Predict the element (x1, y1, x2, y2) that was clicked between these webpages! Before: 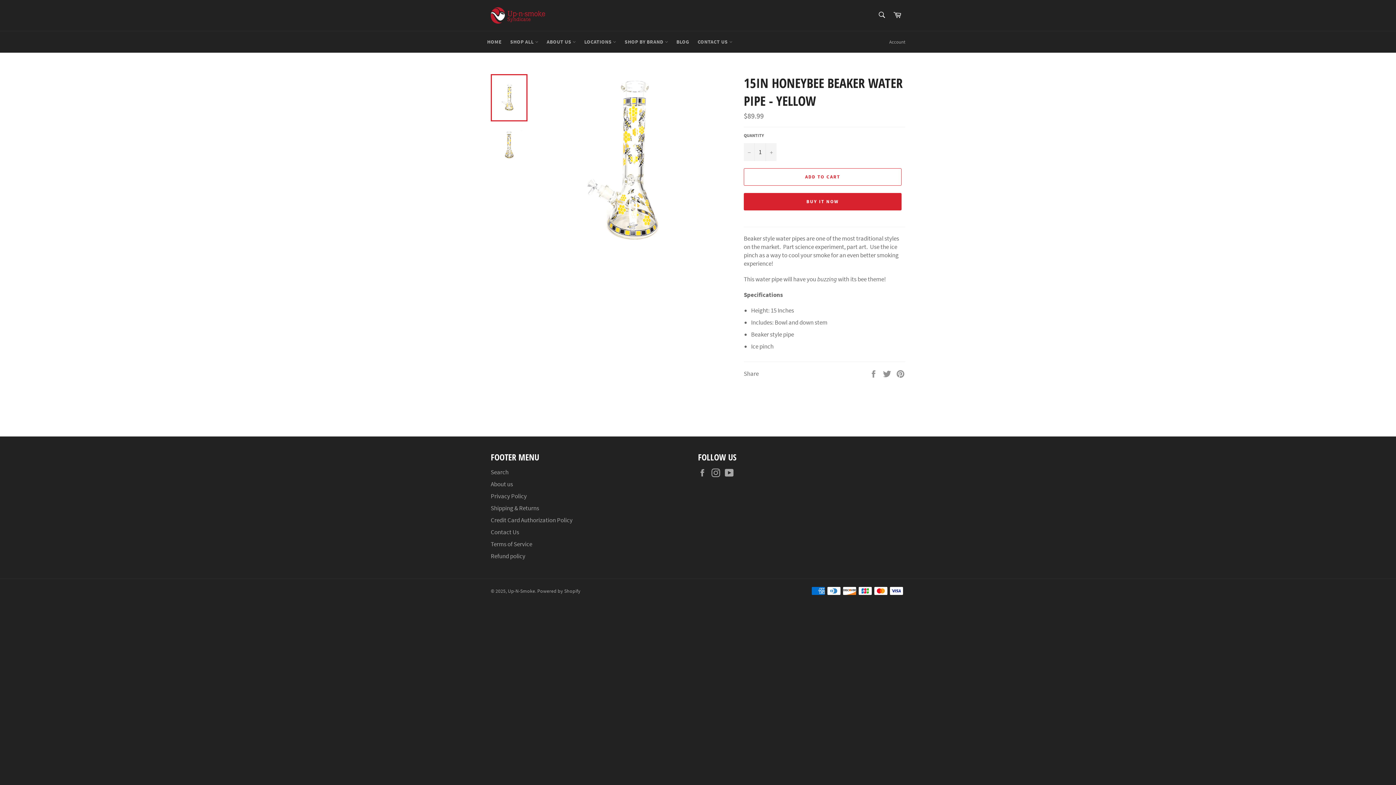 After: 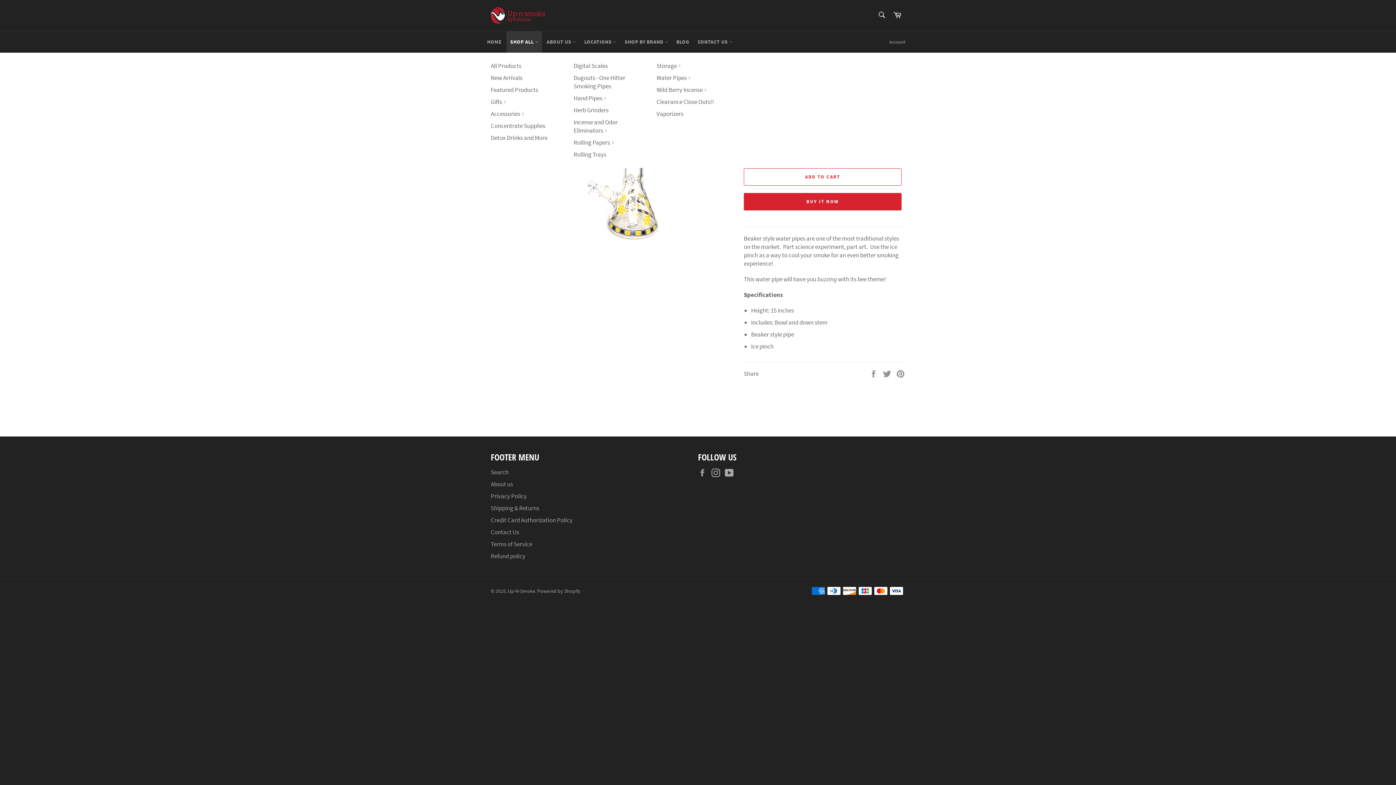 Action: label: SHOP ALL  bbox: (506, 31, 542, 52)